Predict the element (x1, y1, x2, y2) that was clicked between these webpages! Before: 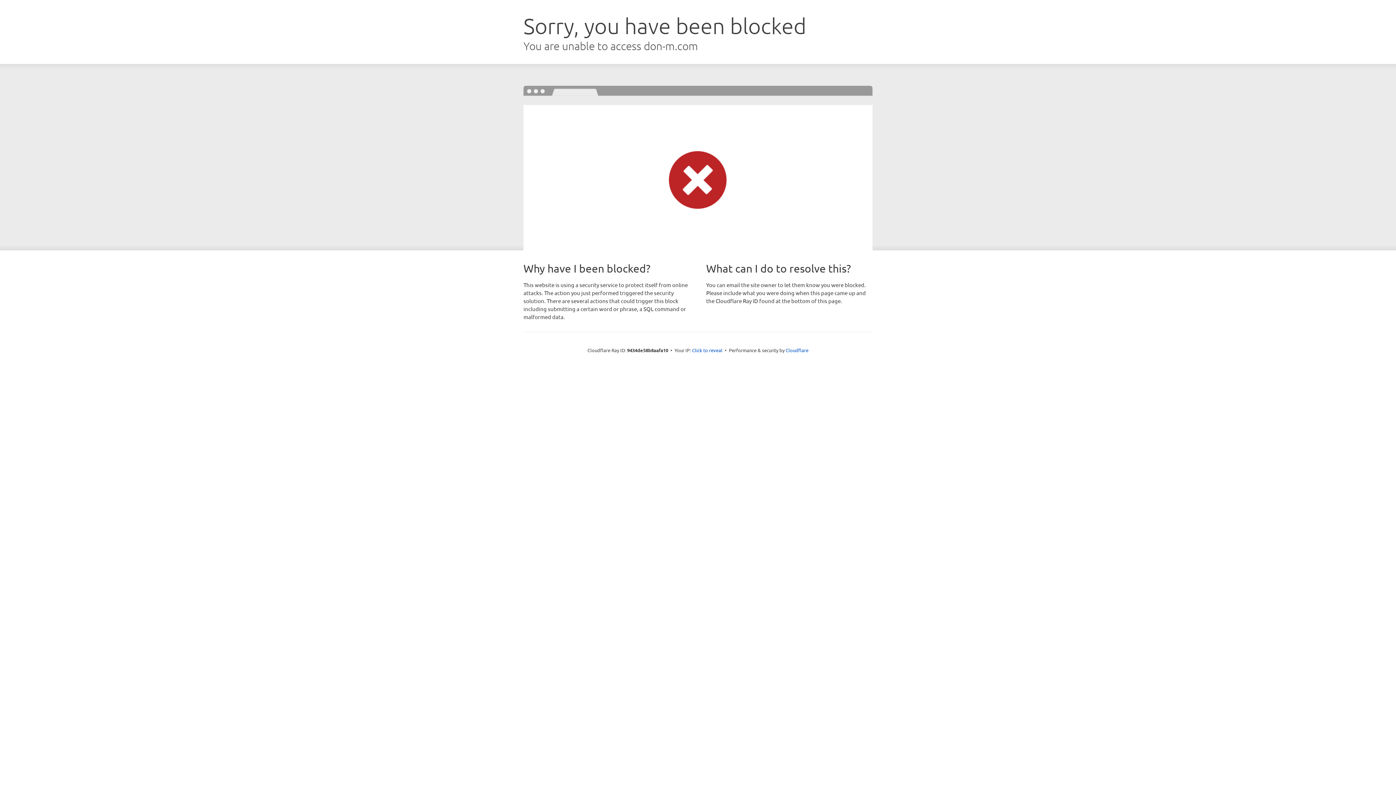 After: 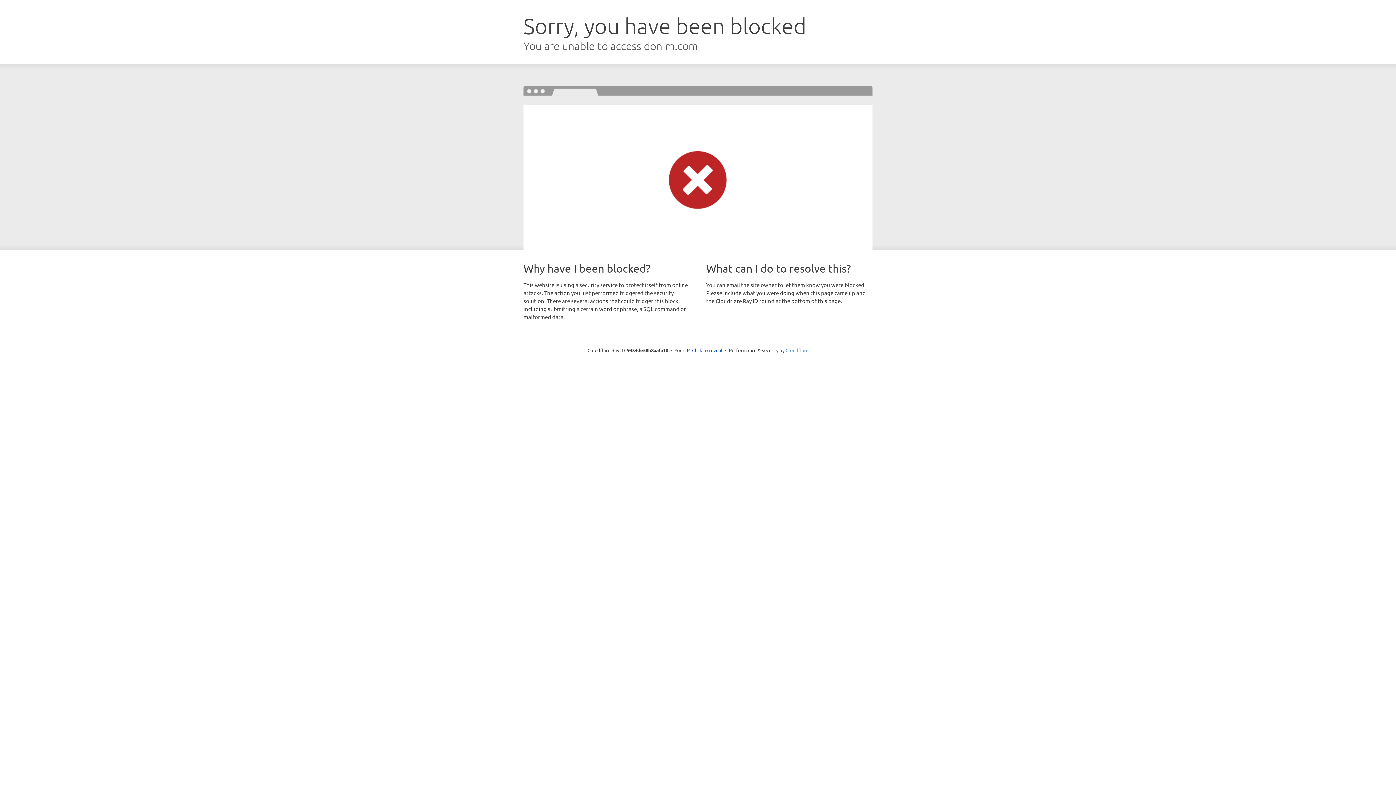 Action: label: Cloudflare bbox: (785, 347, 808, 353)